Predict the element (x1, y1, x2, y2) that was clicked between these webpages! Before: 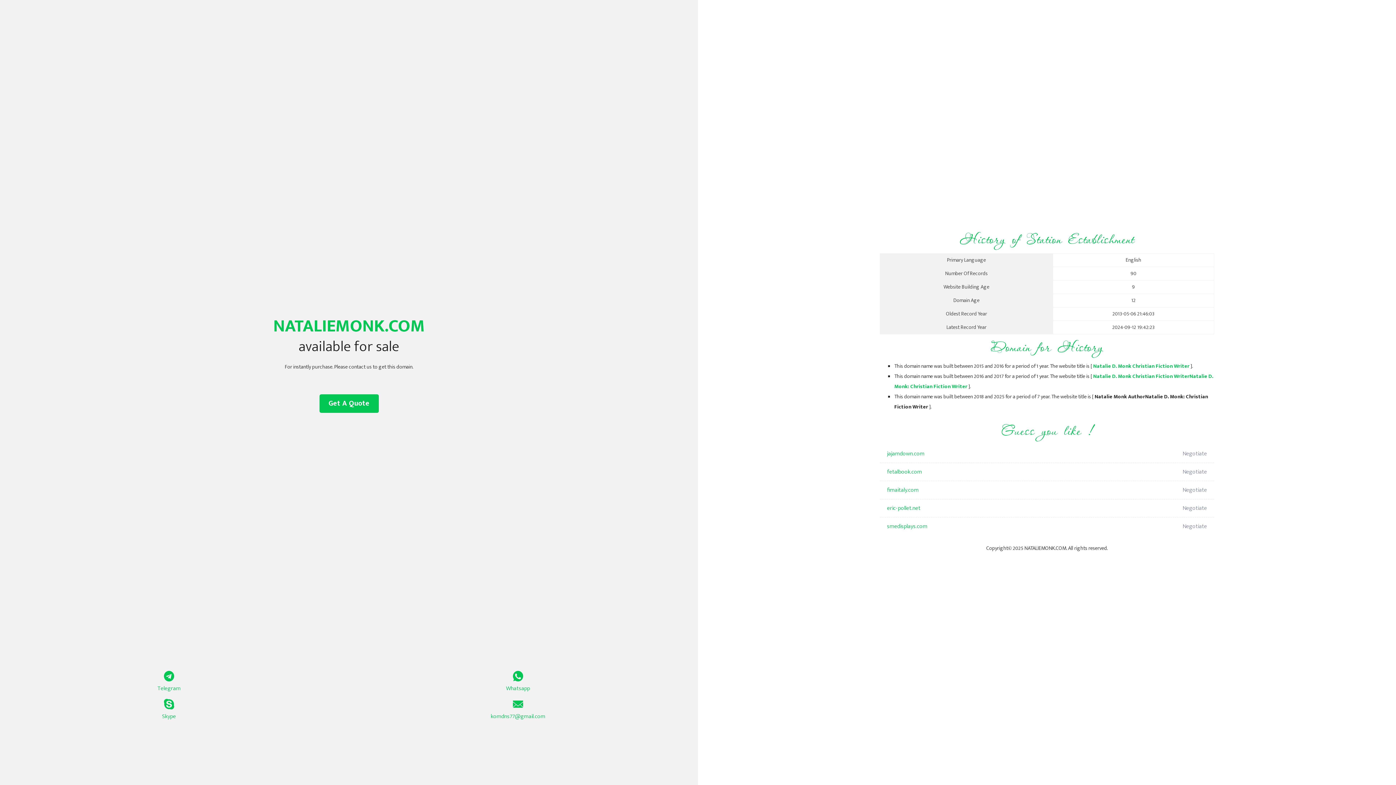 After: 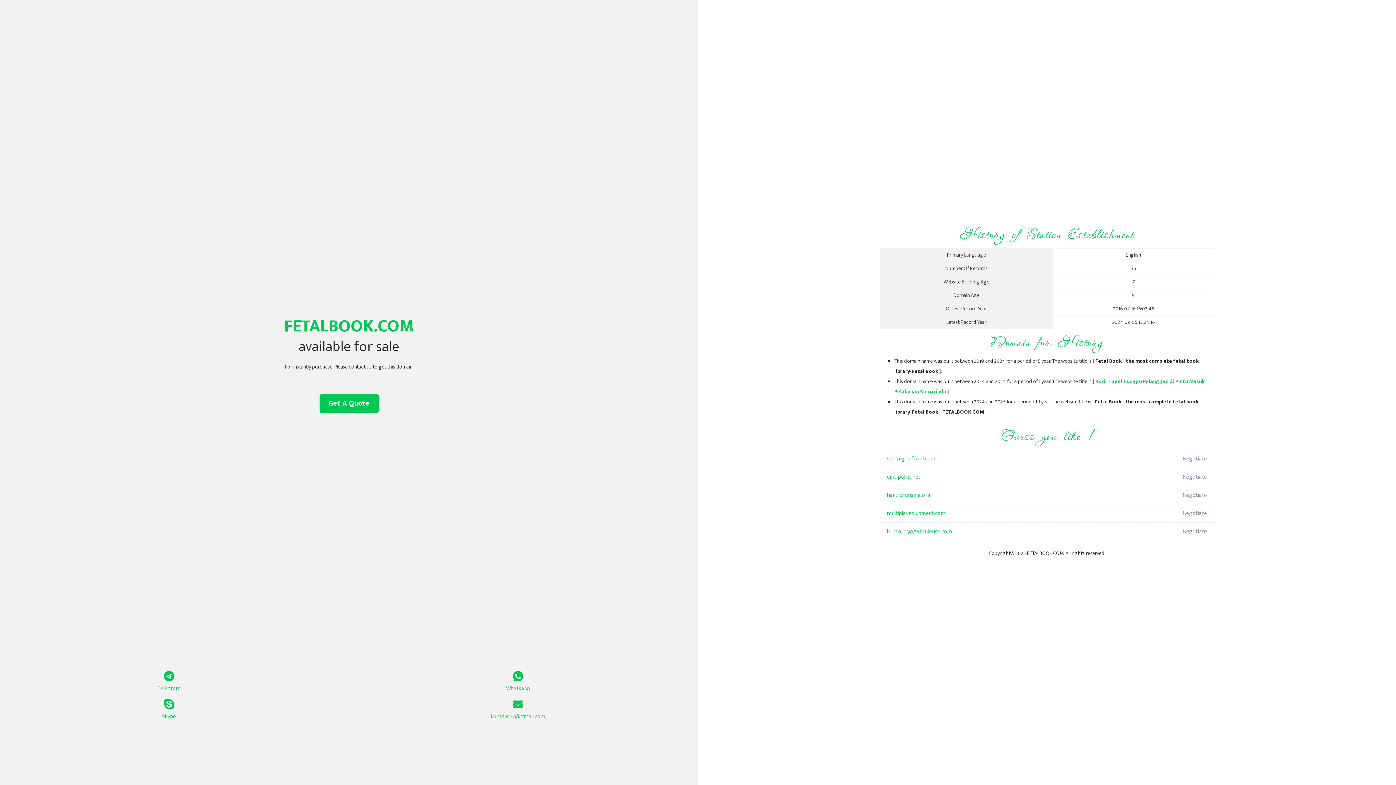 Action: label: fetalbook.com bbox: (887, 463, 1098, 481)